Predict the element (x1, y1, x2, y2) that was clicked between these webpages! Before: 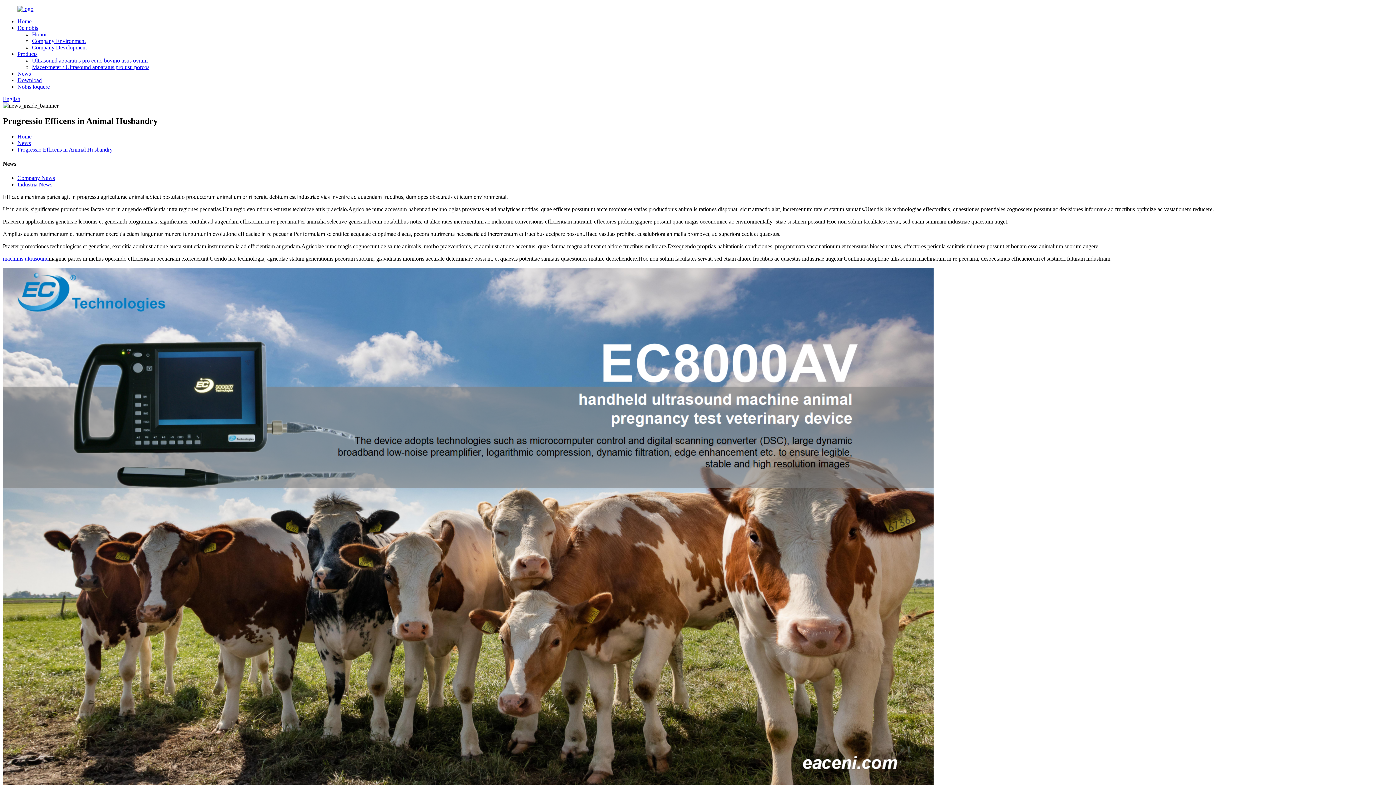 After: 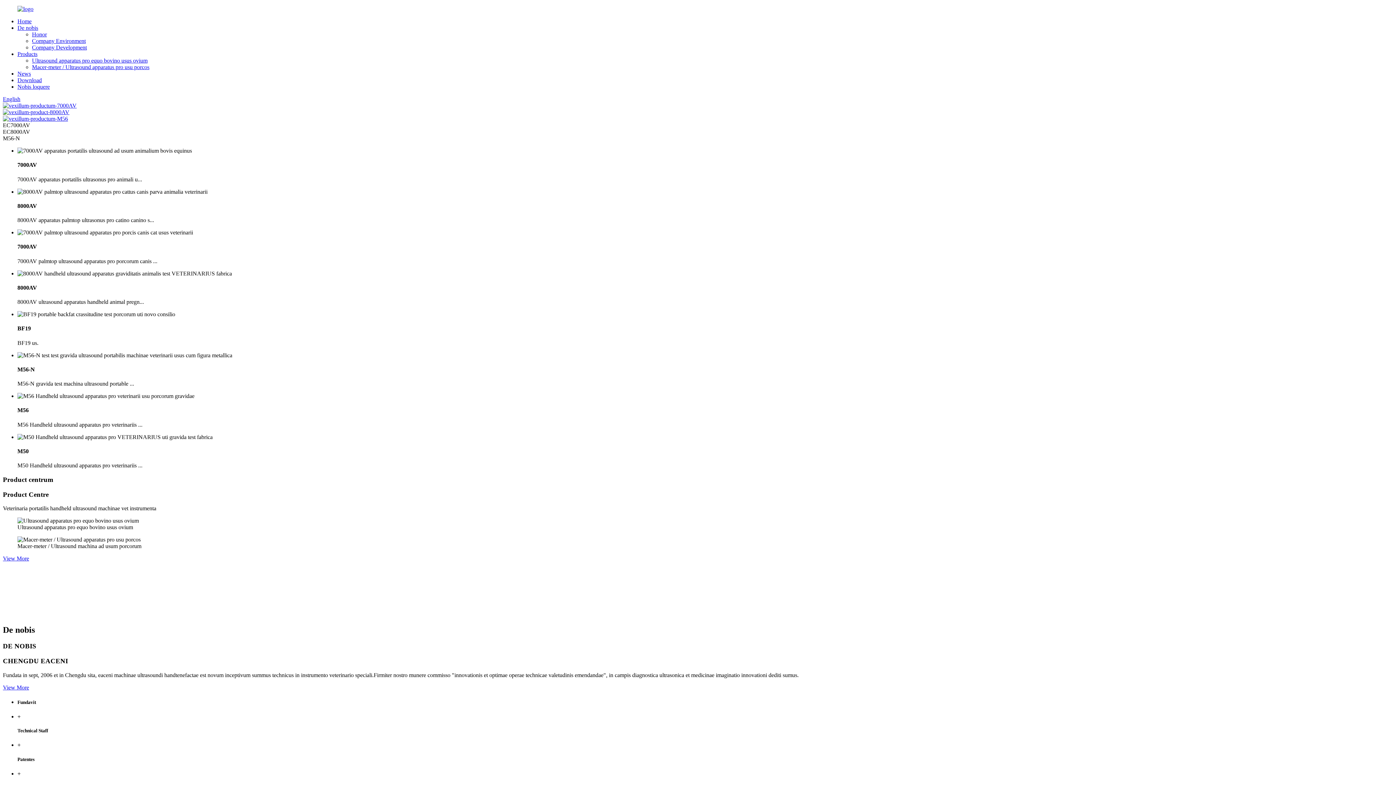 Action: label: Home bbox: (17, 18, 31, 24)